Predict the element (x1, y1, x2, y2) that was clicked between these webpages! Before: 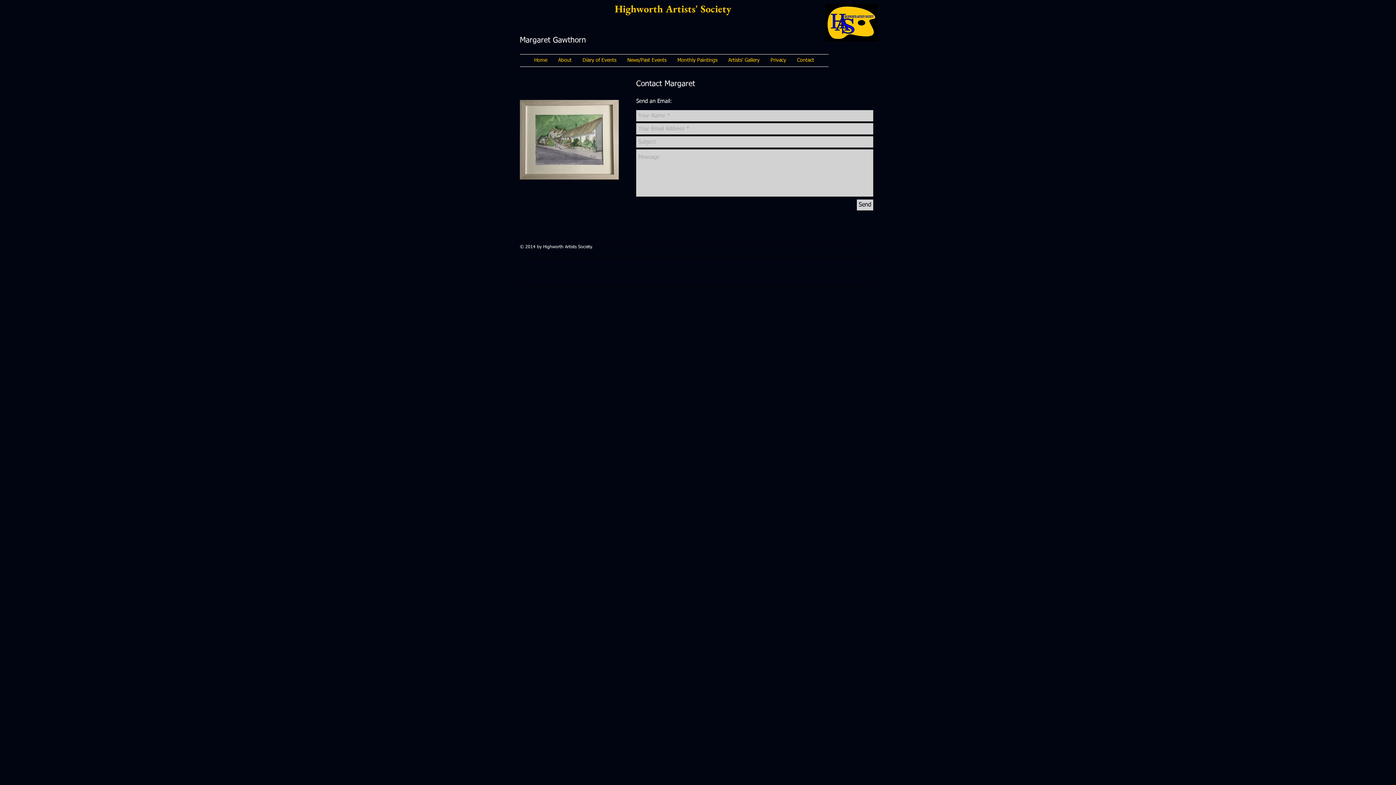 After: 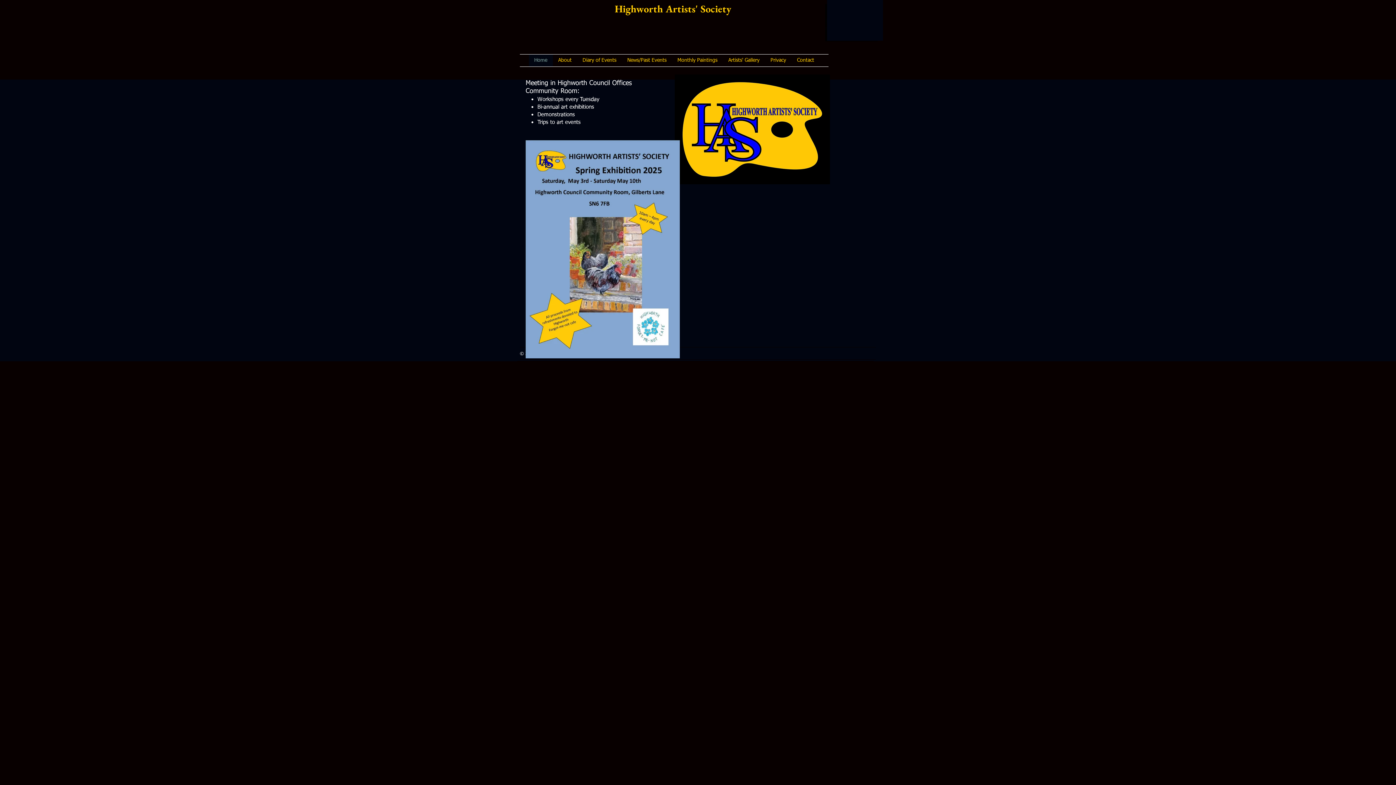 Action: bbox: (528, 54, 552, 66) label: Home